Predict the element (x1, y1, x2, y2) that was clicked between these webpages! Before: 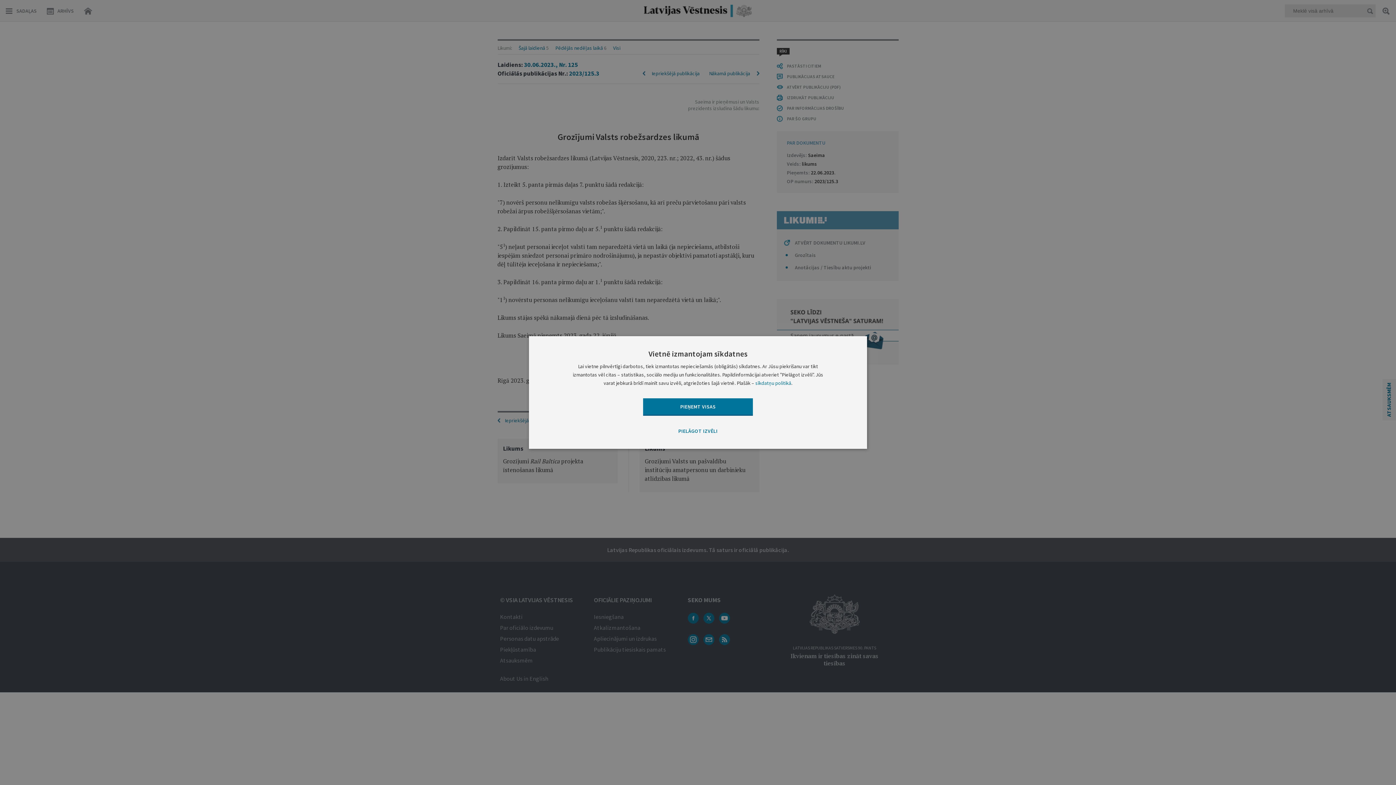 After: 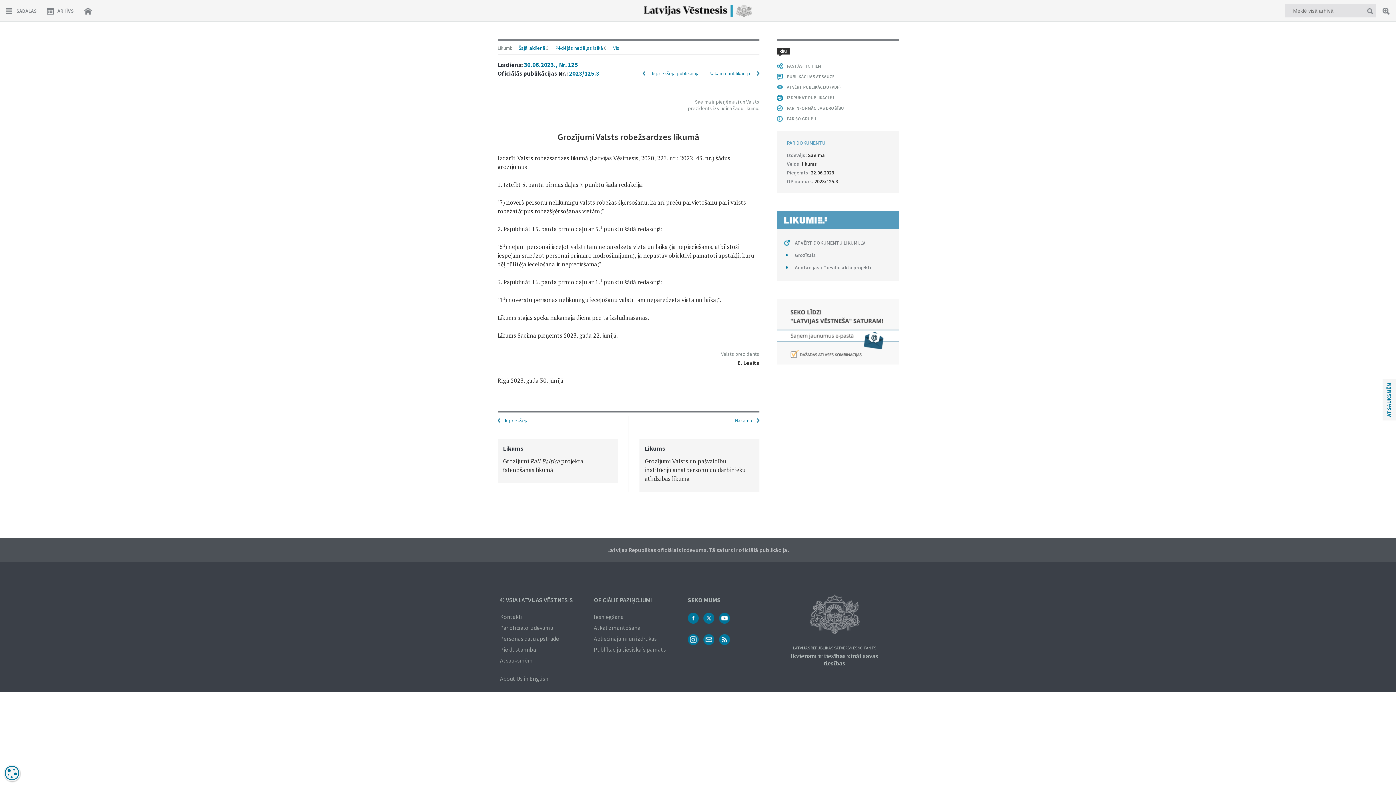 Action: bbox: (643, 398, 753, 416) label: PIEŅEMT VISAS